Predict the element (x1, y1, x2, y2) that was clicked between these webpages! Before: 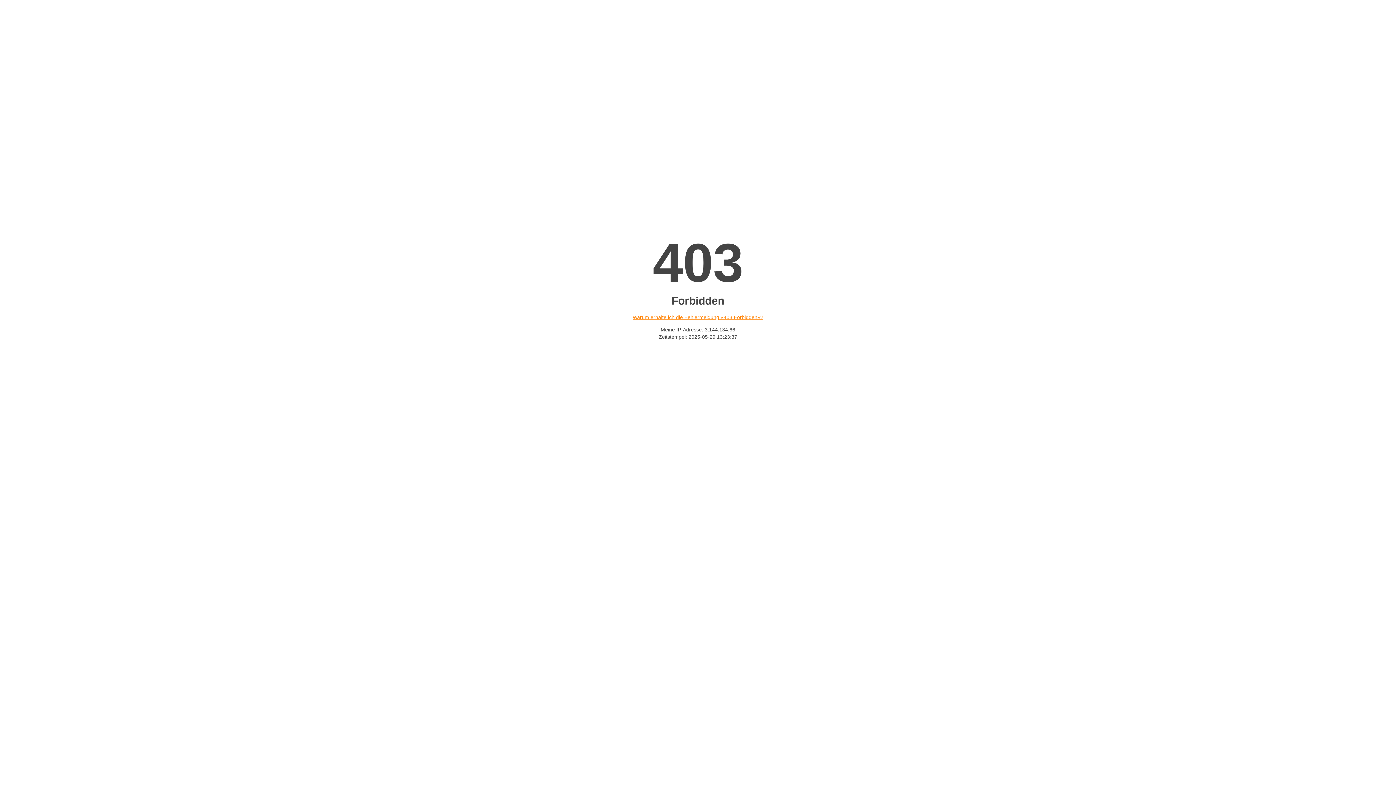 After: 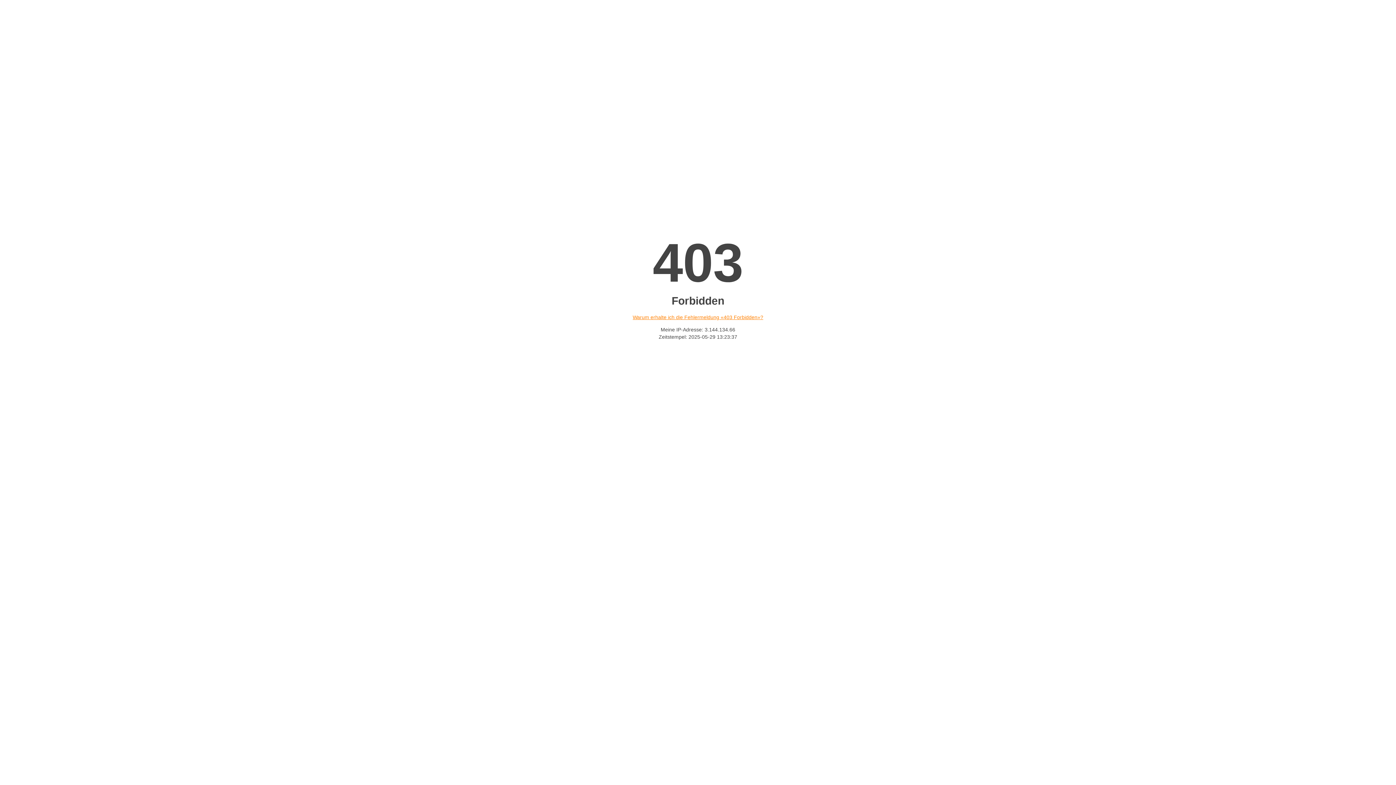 Action: bbox: (632, 314, 763, 320) label: Warum erhalte ich die Fehlermeldung «403 Forbidden»?